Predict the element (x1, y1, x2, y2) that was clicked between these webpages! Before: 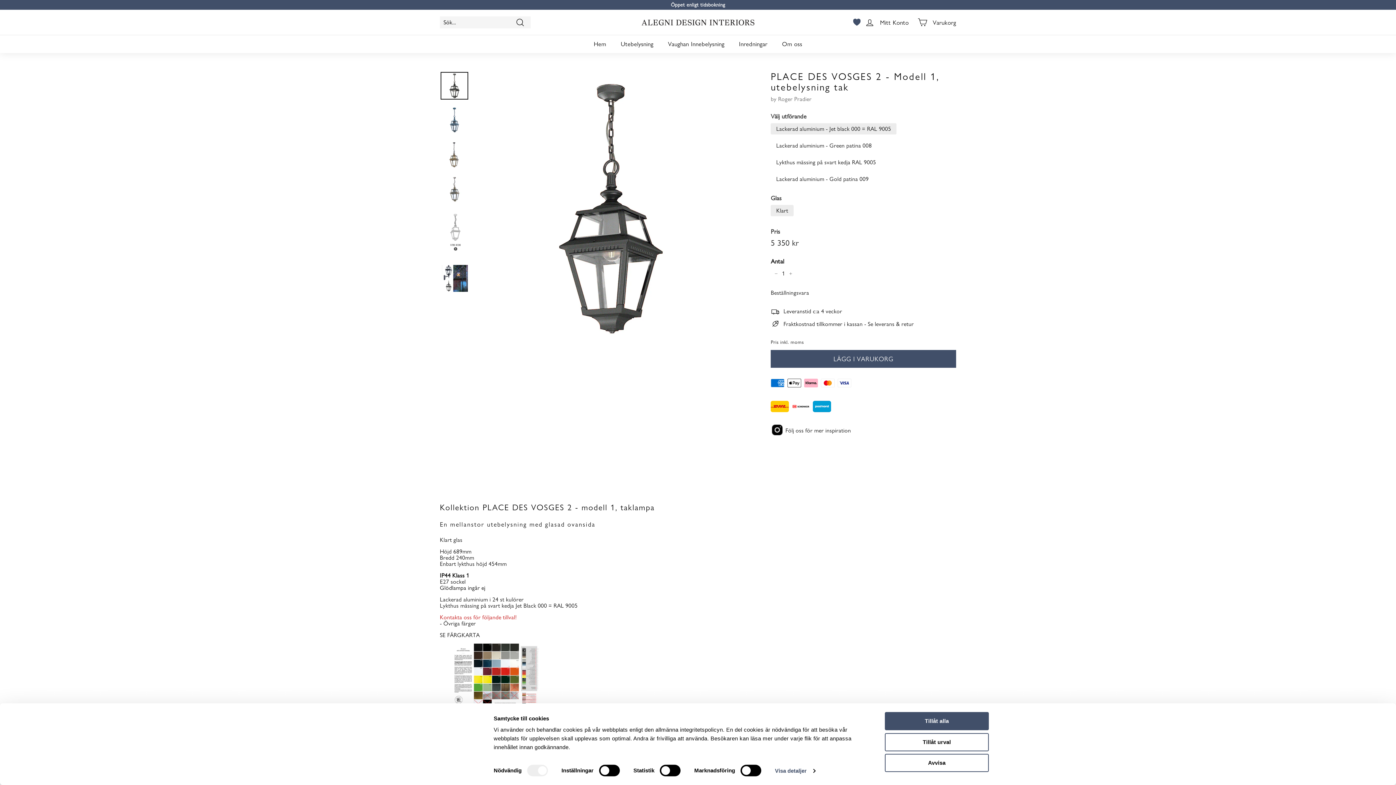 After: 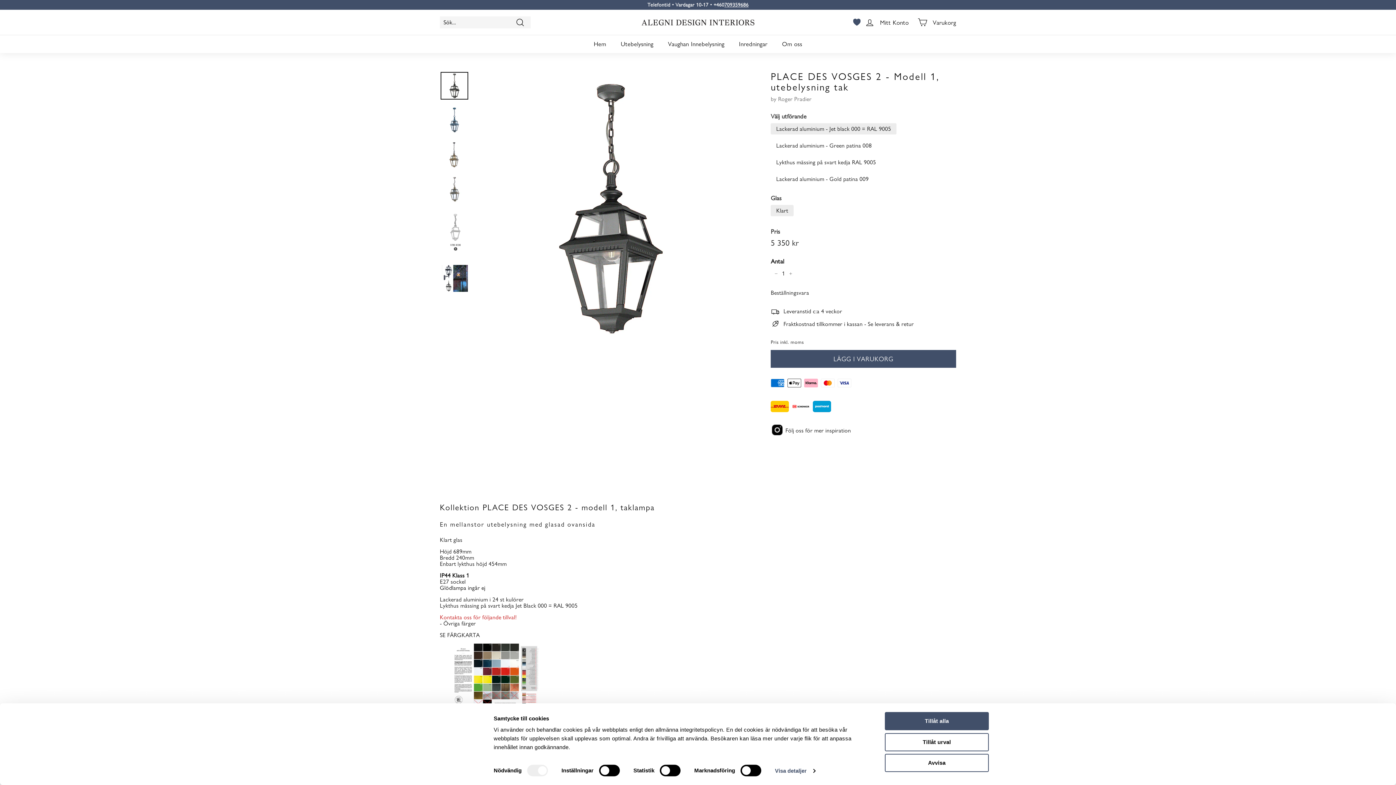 Action: bbox: (770, 431, 784, 438)